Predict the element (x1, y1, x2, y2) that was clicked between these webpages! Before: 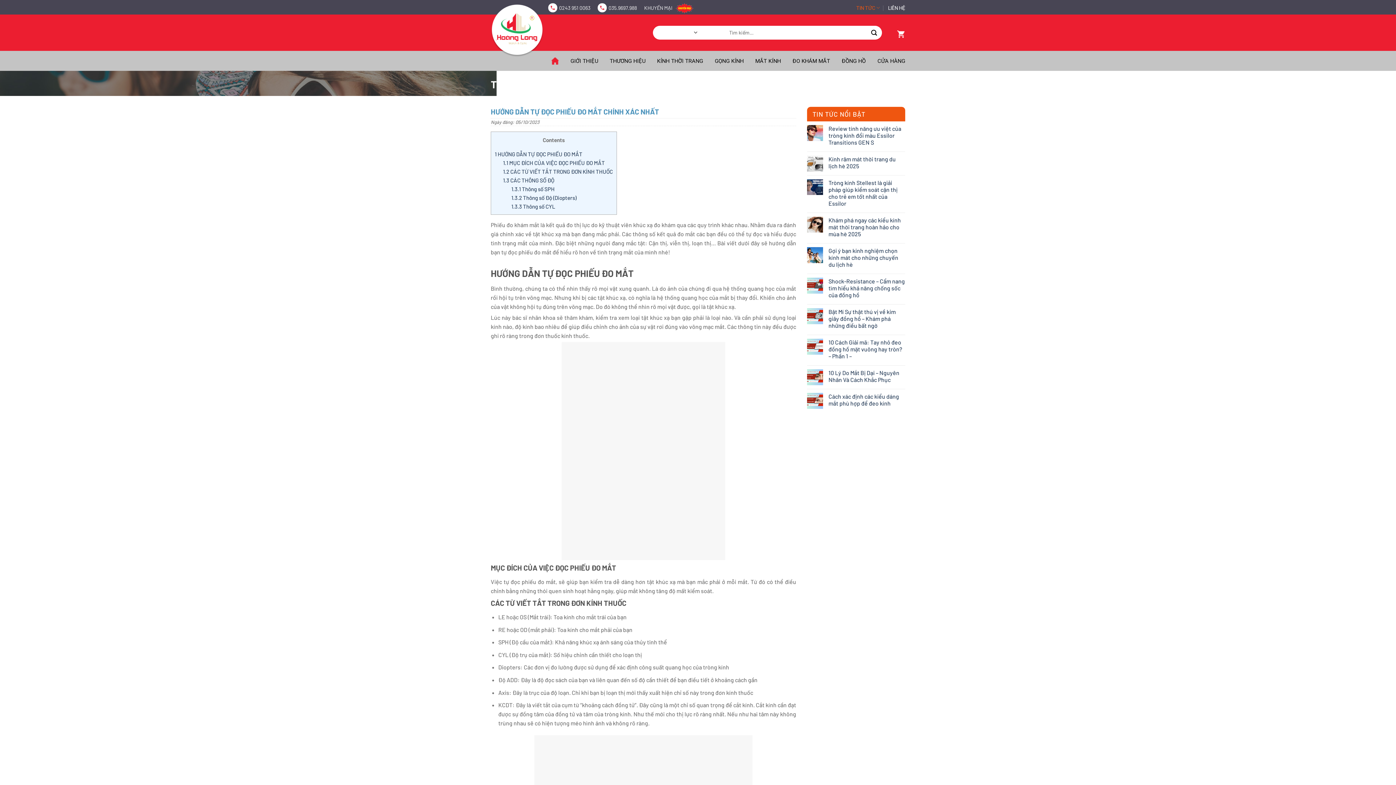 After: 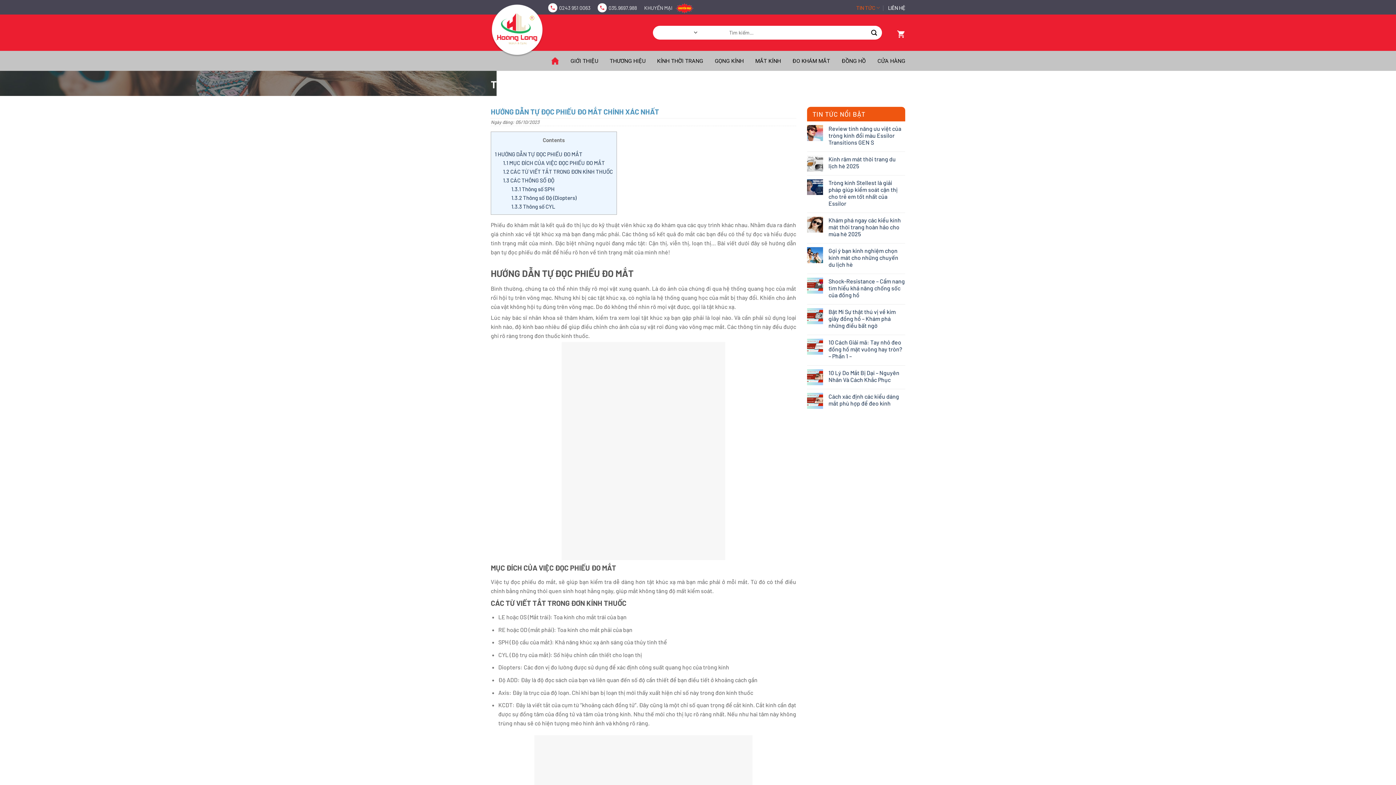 Action: bbox: (608, 4, 637, 10) label: 035.9697.988